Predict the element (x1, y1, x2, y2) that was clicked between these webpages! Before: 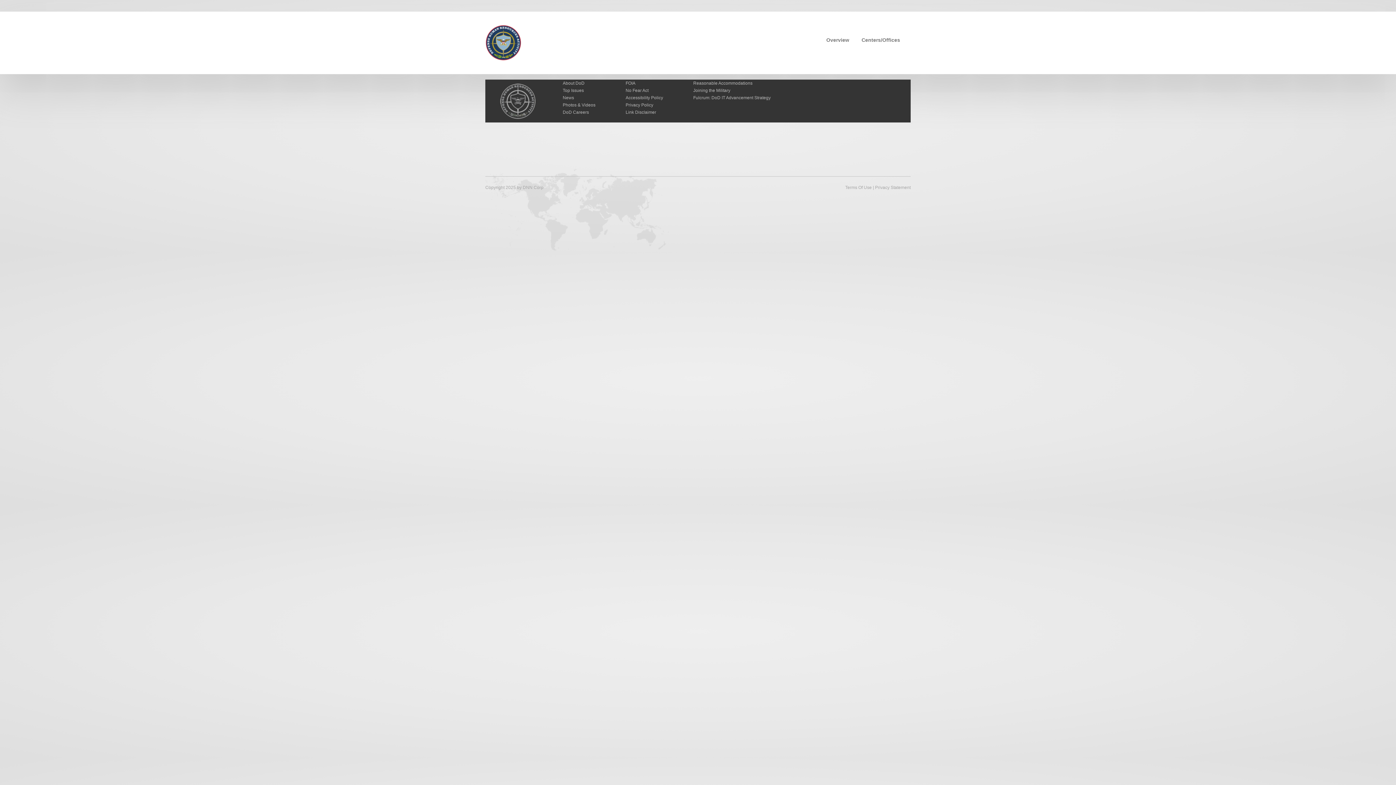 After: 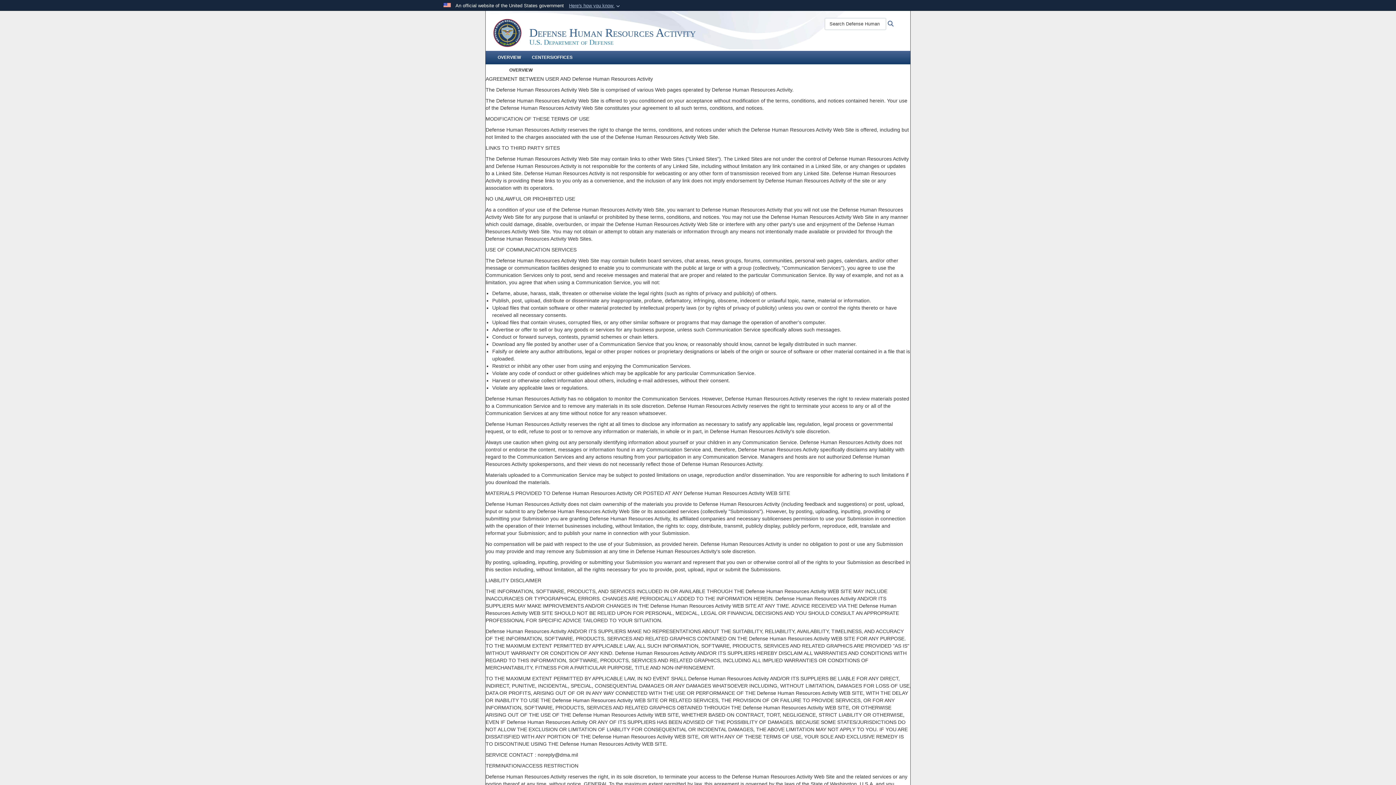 Action: bbox: (845, 185, 872, 190) label: Terms Of Use